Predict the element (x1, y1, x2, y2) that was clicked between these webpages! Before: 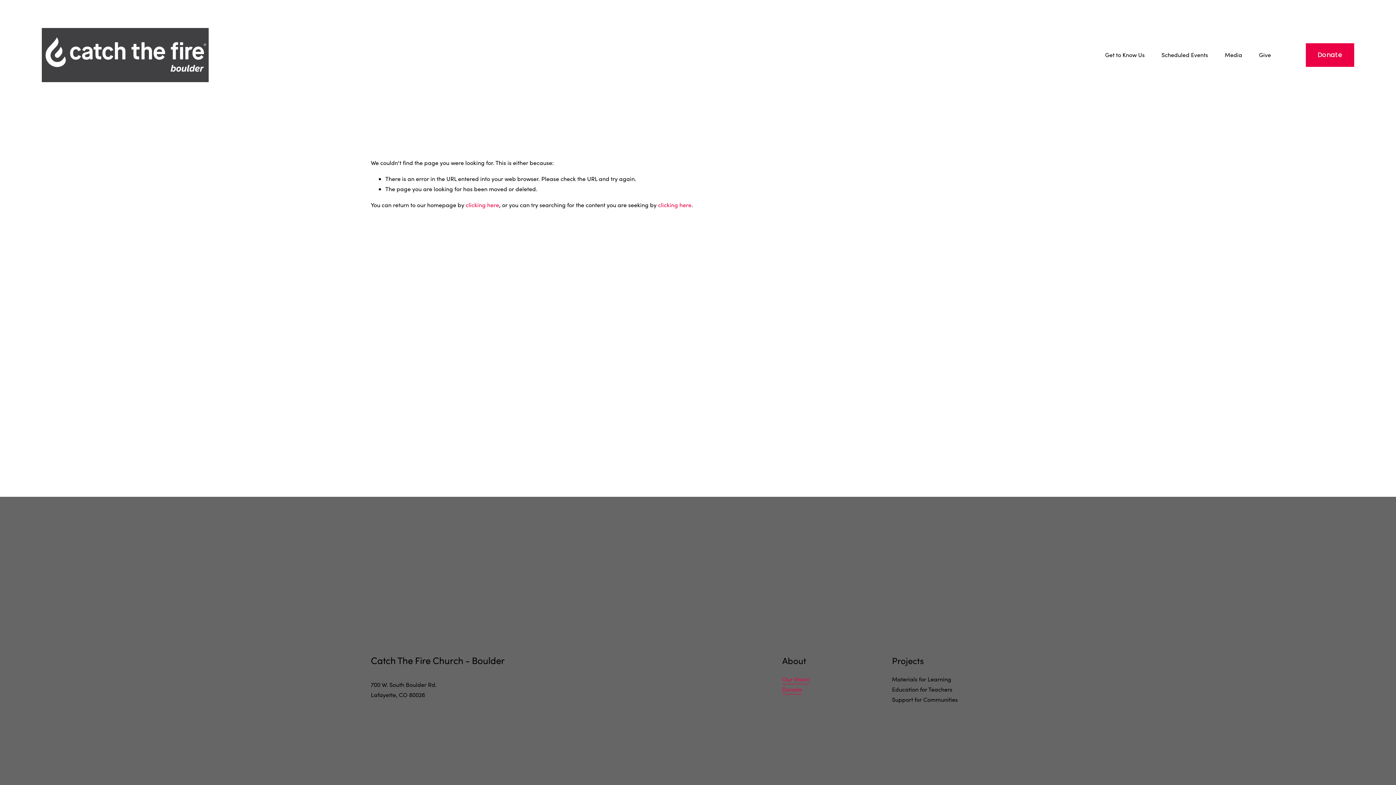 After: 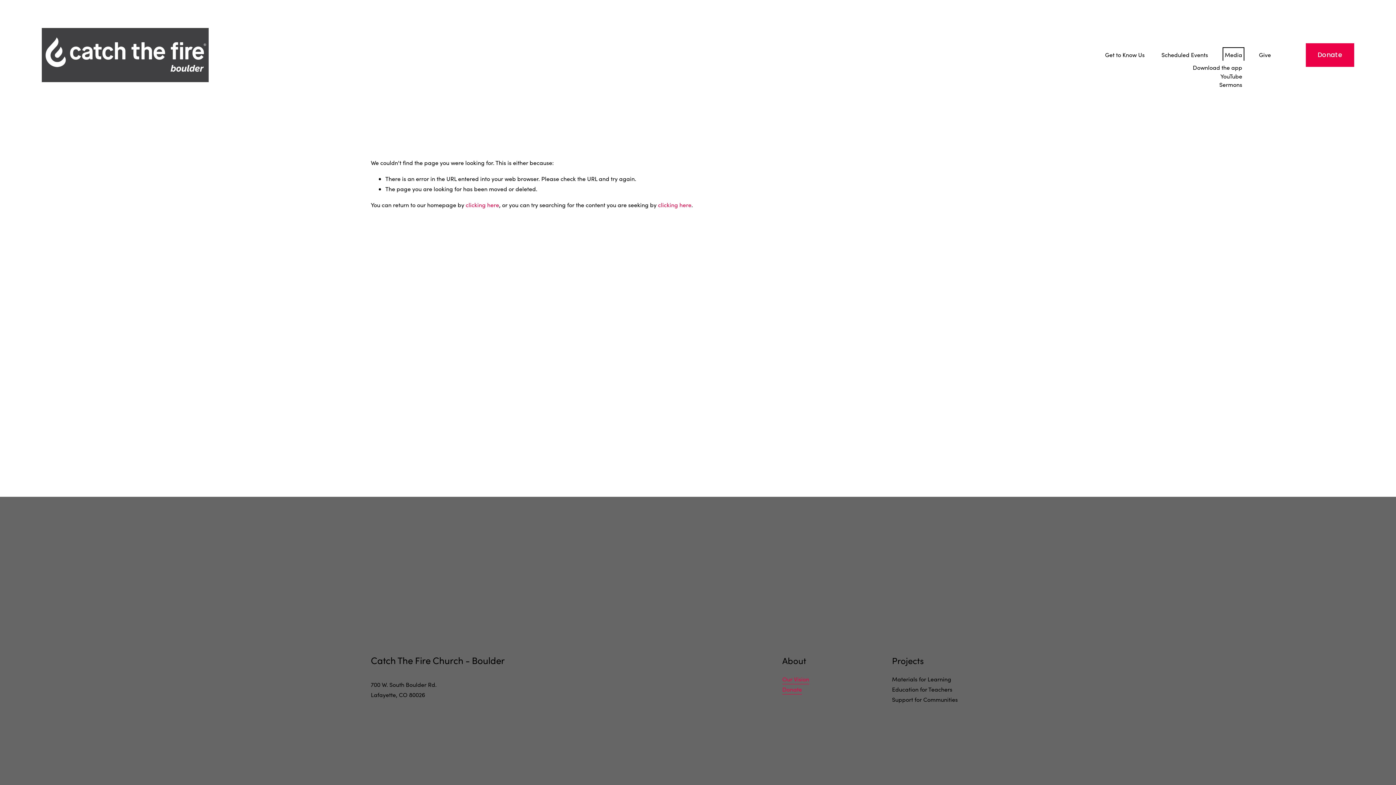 Action: bbox: (1225, 49, 1242, 60) label: folder dropdown